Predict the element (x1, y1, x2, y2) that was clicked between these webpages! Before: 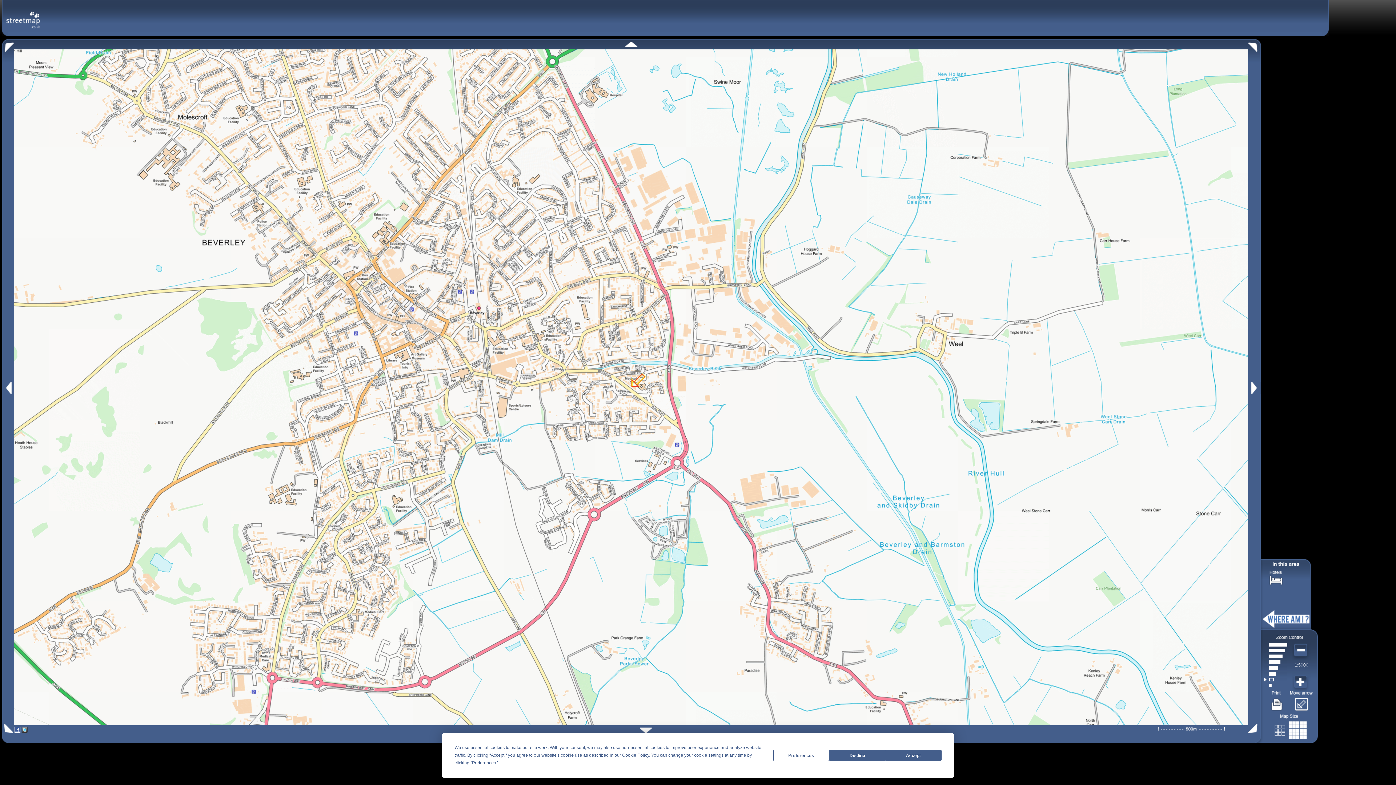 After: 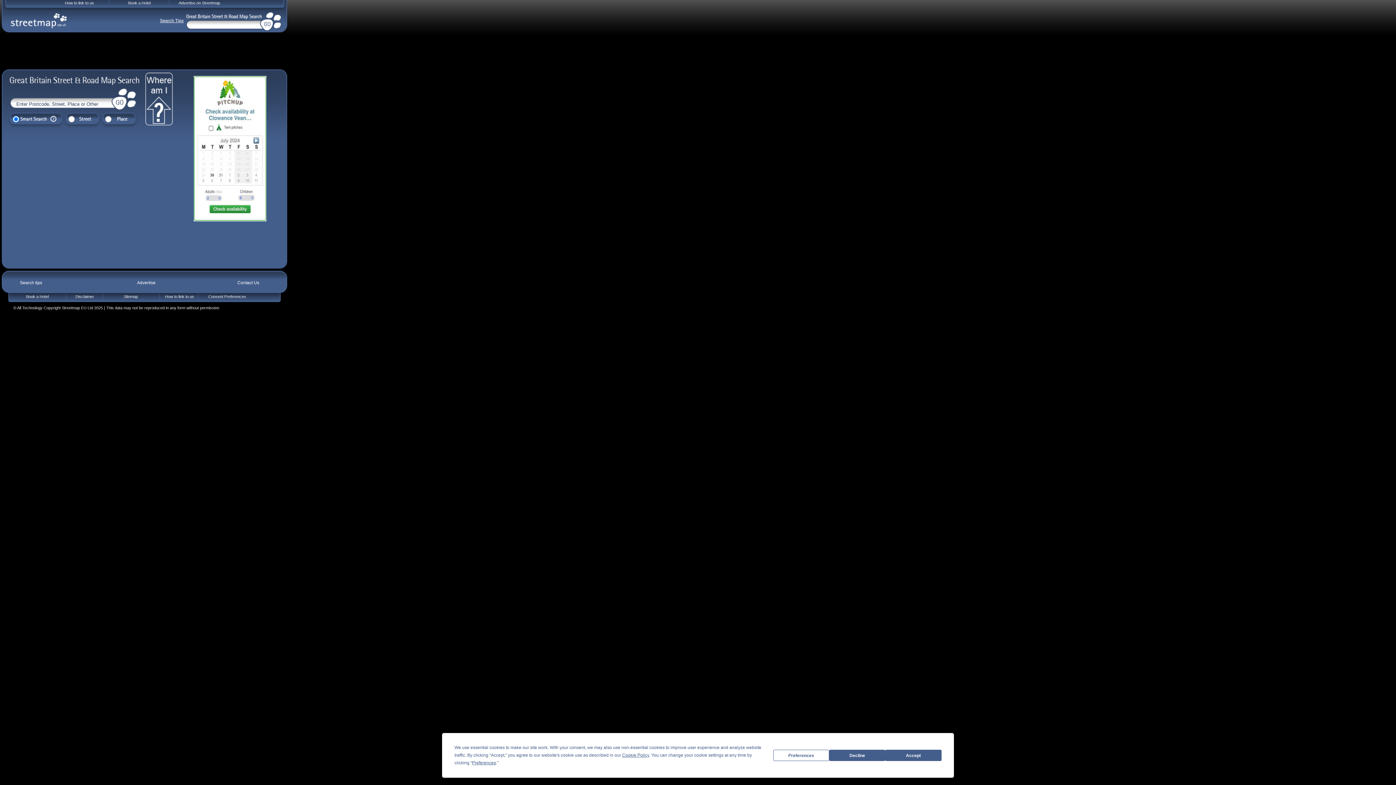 Action: bbox: (5, 10, 40, 20)